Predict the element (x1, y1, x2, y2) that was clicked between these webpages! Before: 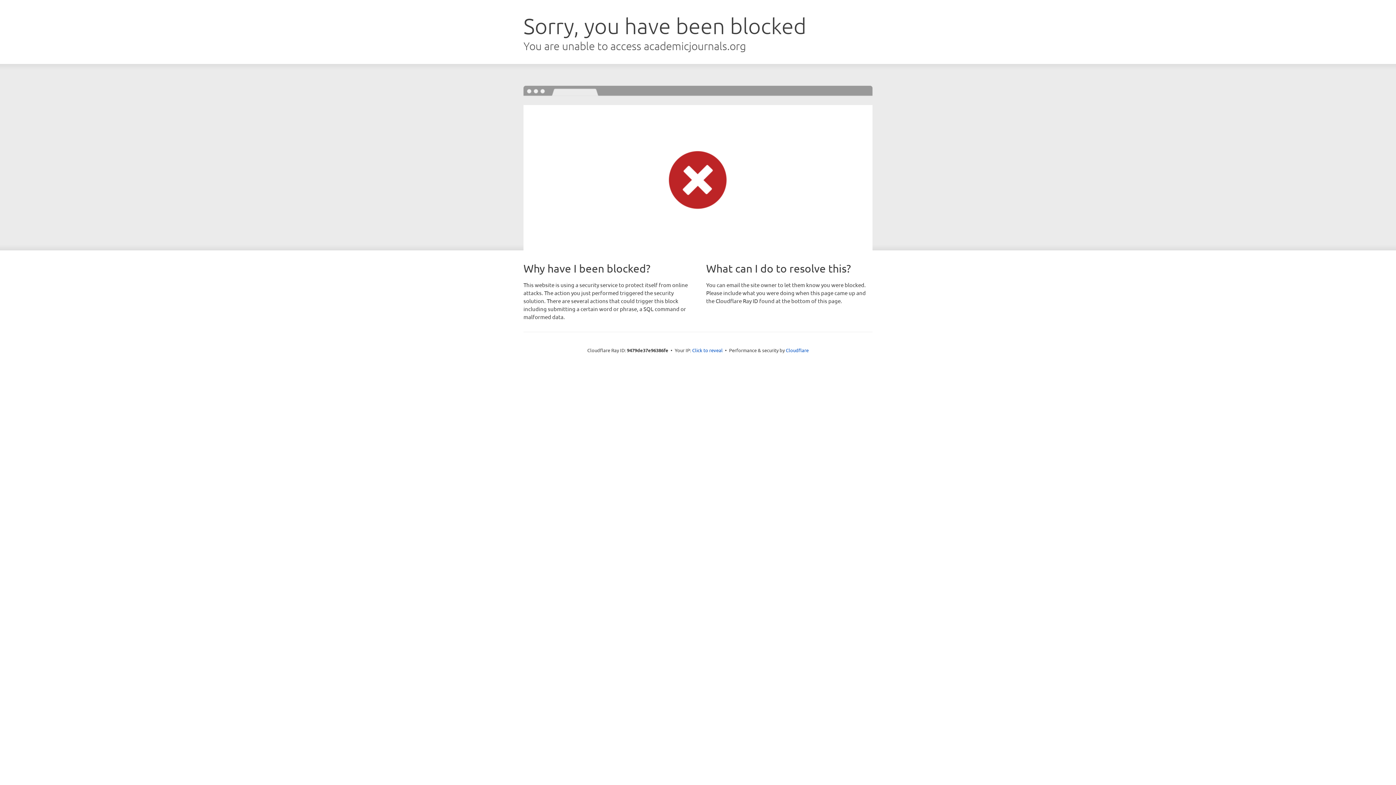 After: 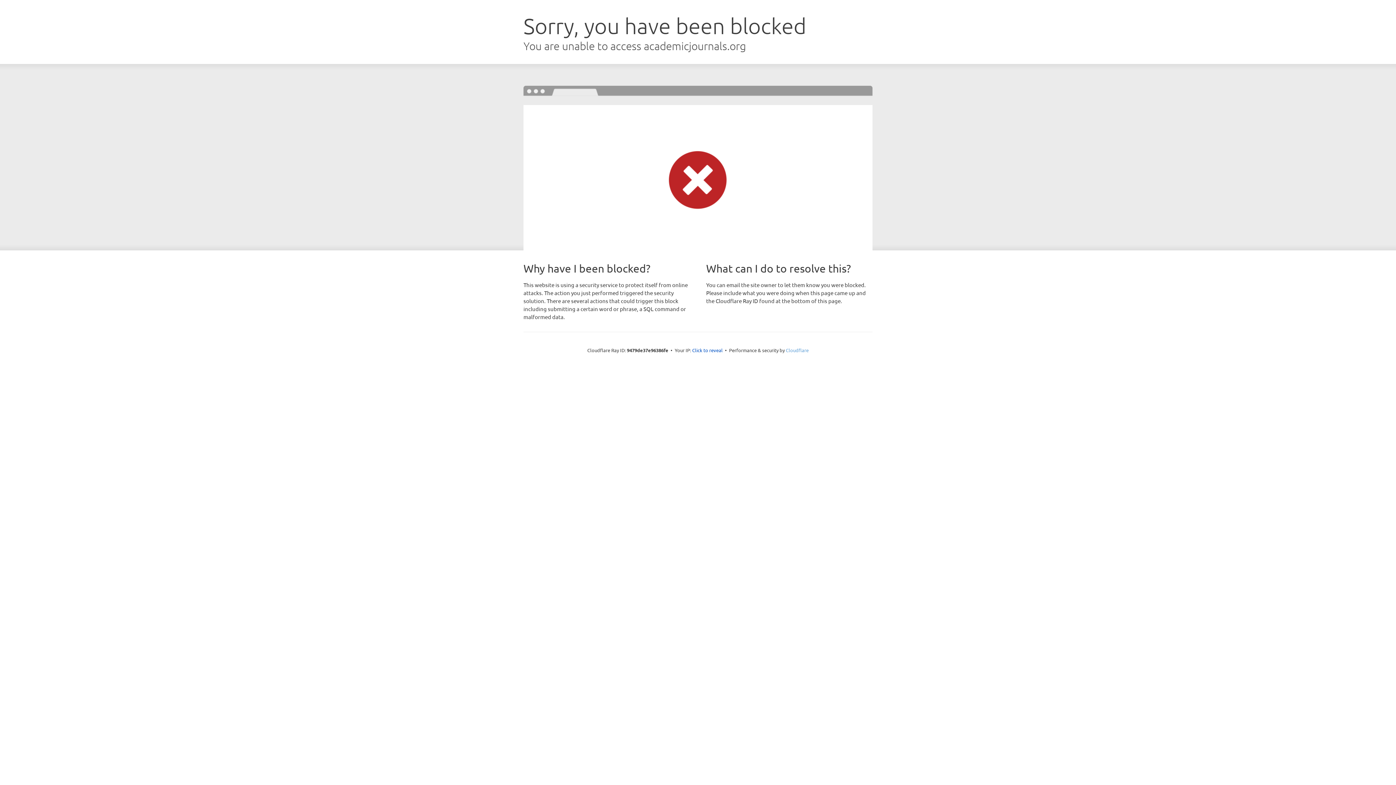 Action: bbox: (786, 347, 808, 353) label: Cloudflare